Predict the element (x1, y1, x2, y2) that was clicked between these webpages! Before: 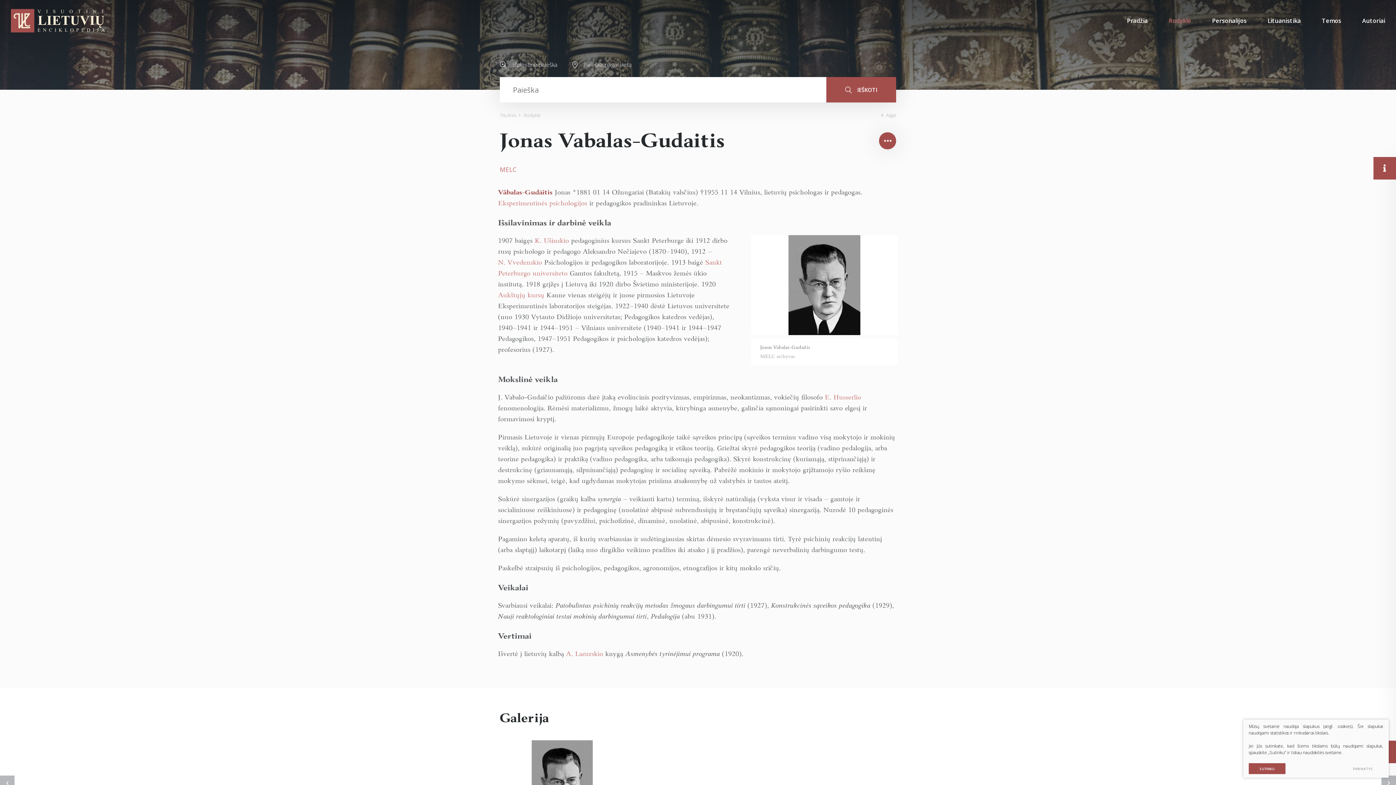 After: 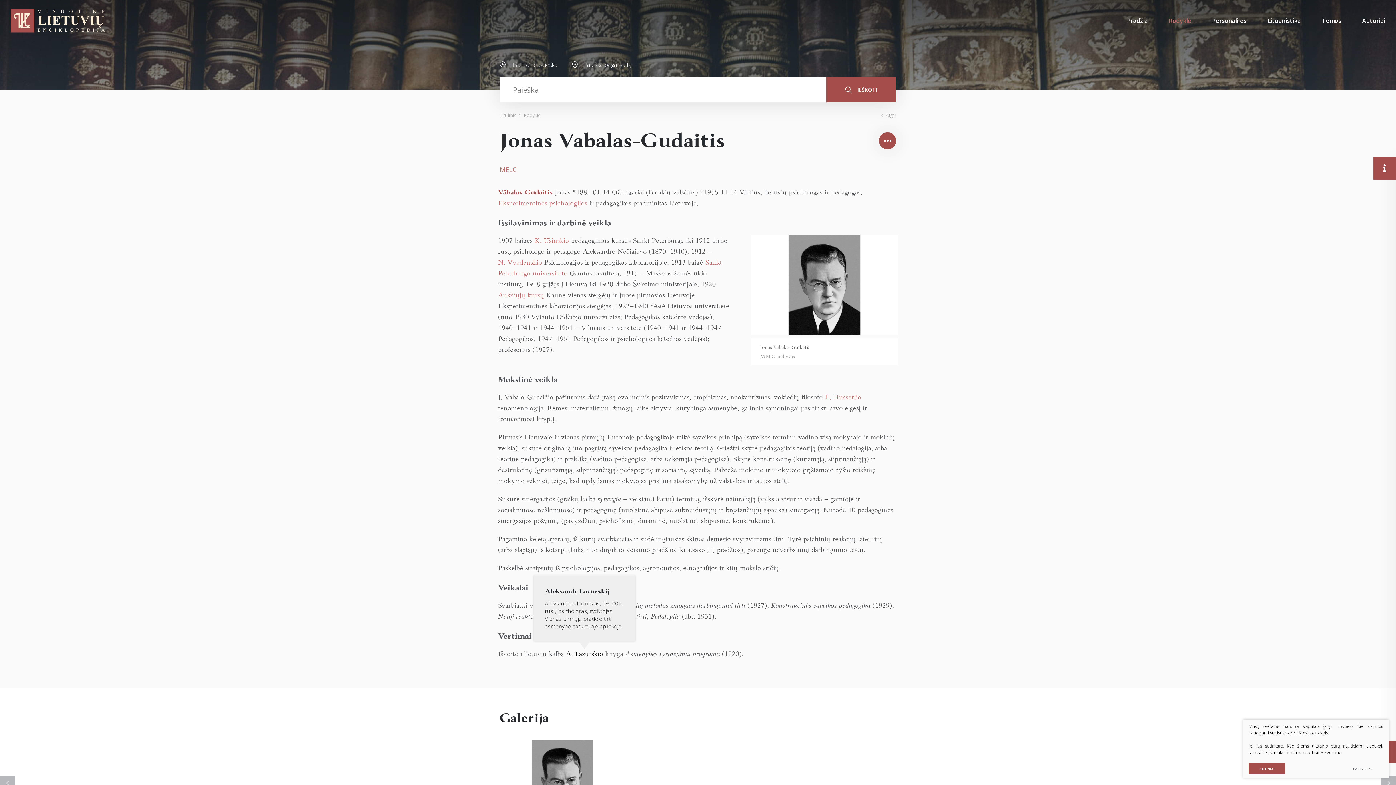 Action: bbox: (566, 650, 603, 658) label: A. Lazurskio